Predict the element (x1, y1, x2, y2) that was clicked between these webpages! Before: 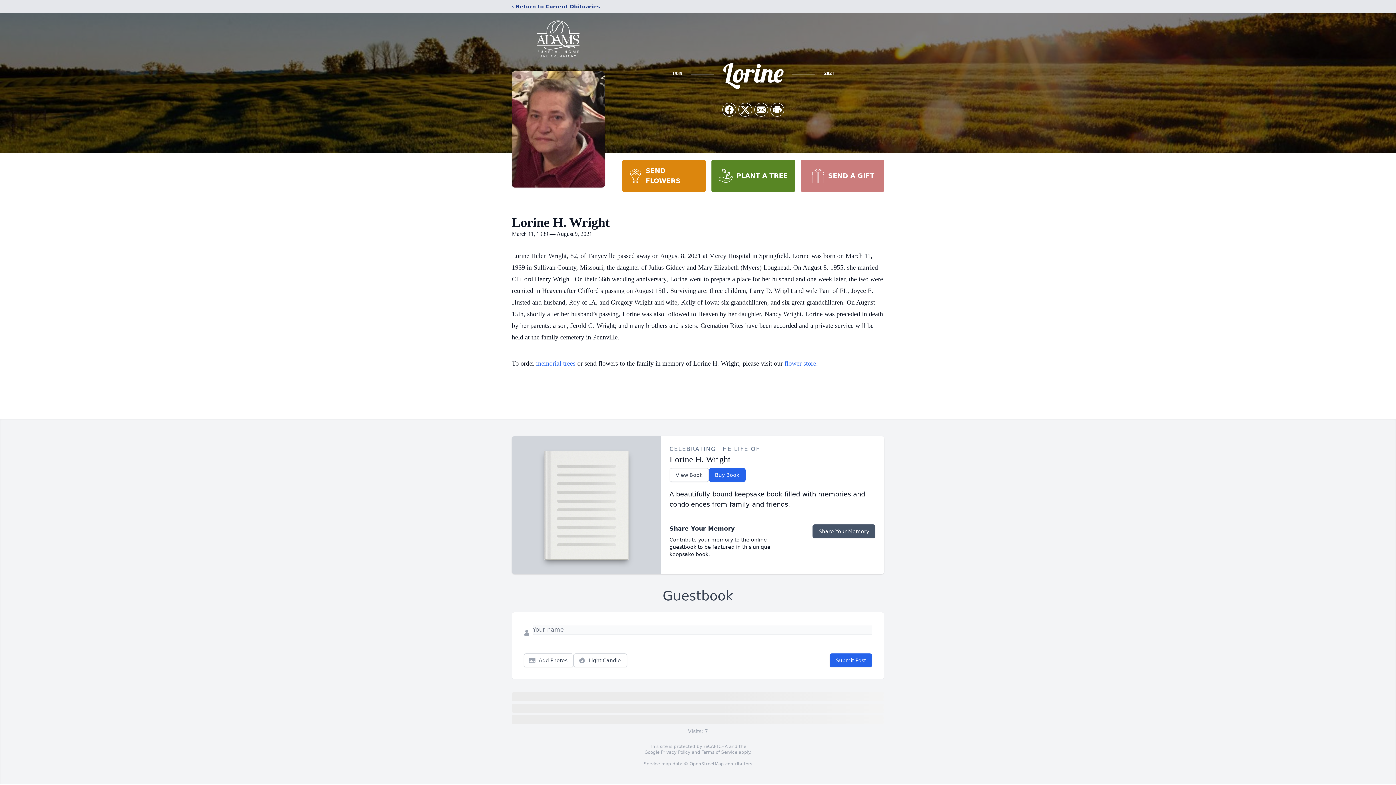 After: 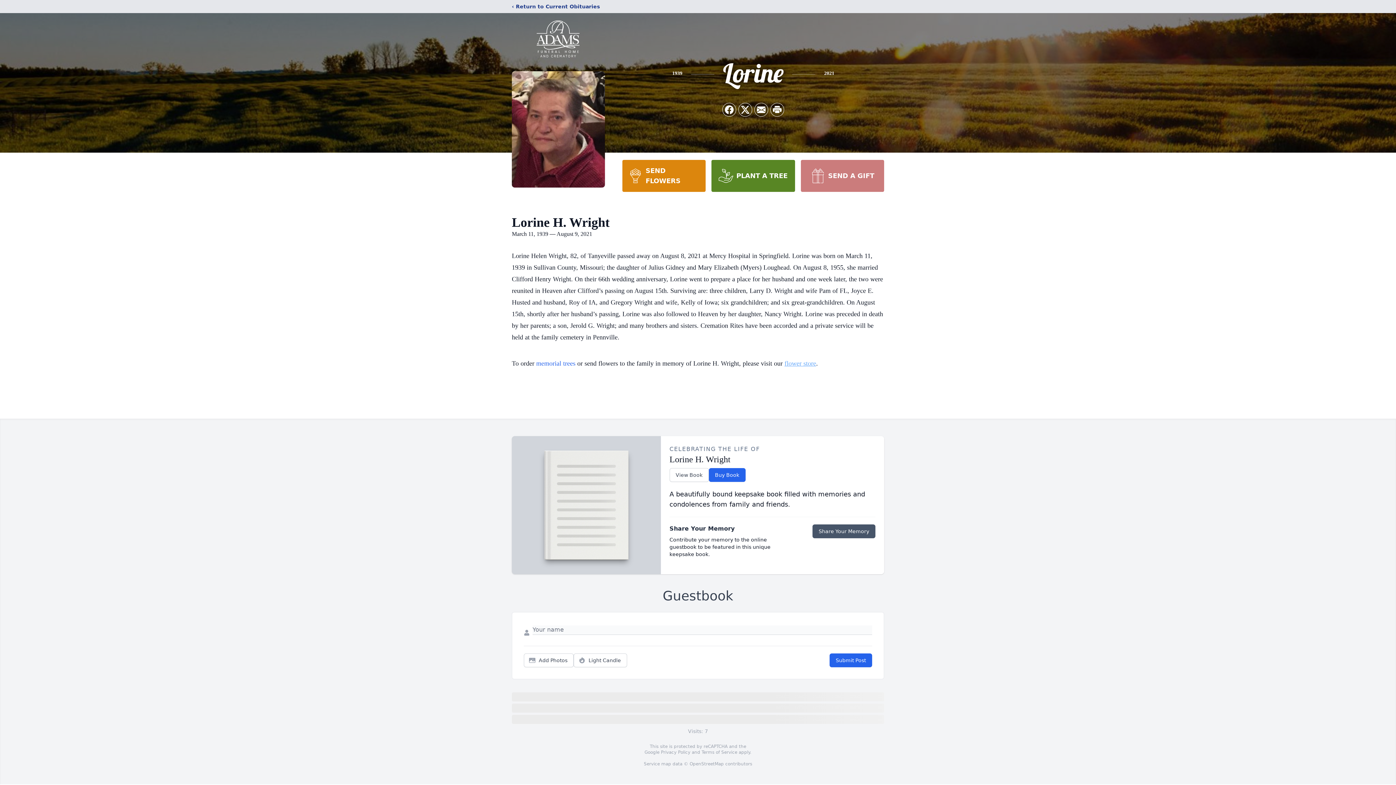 Action: bbox: (784, 360, 816, 367) label: flower store